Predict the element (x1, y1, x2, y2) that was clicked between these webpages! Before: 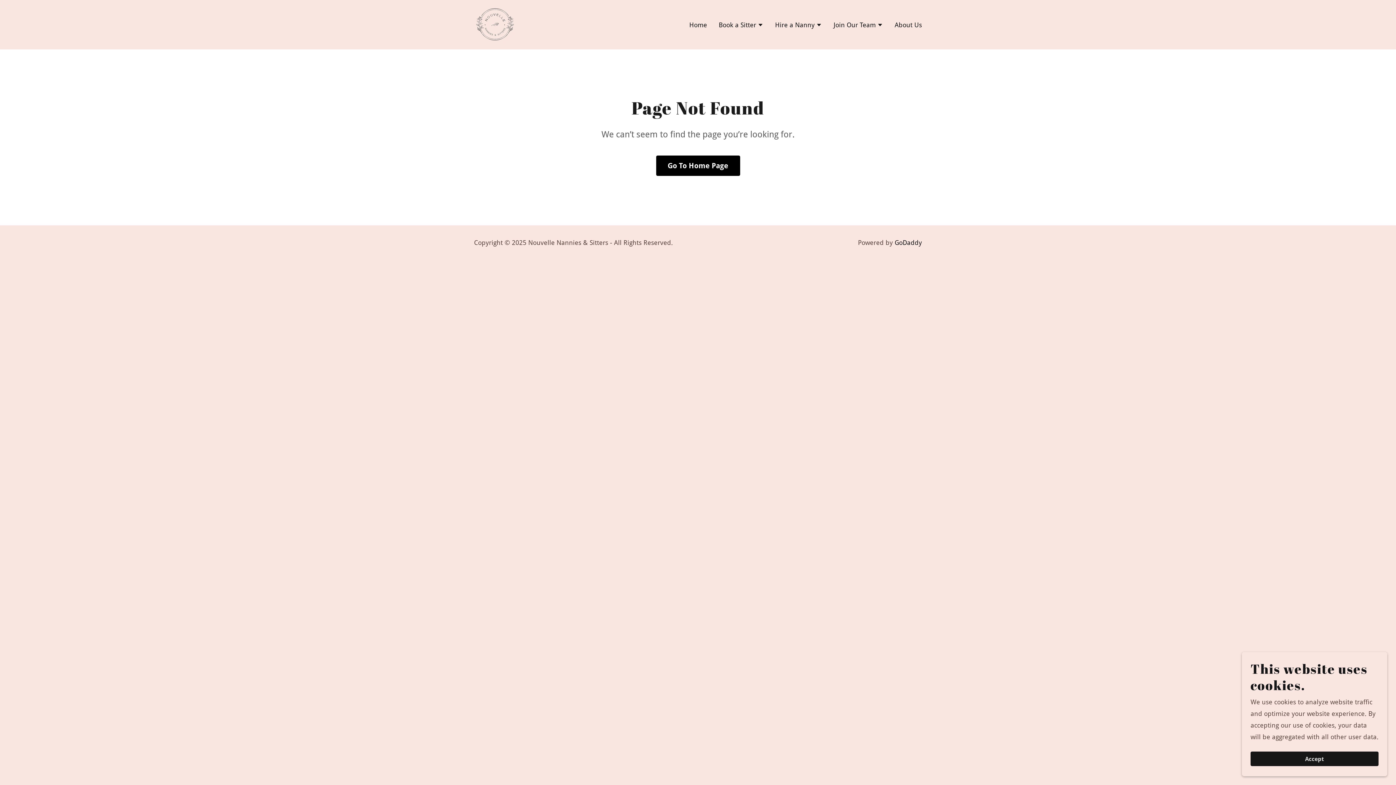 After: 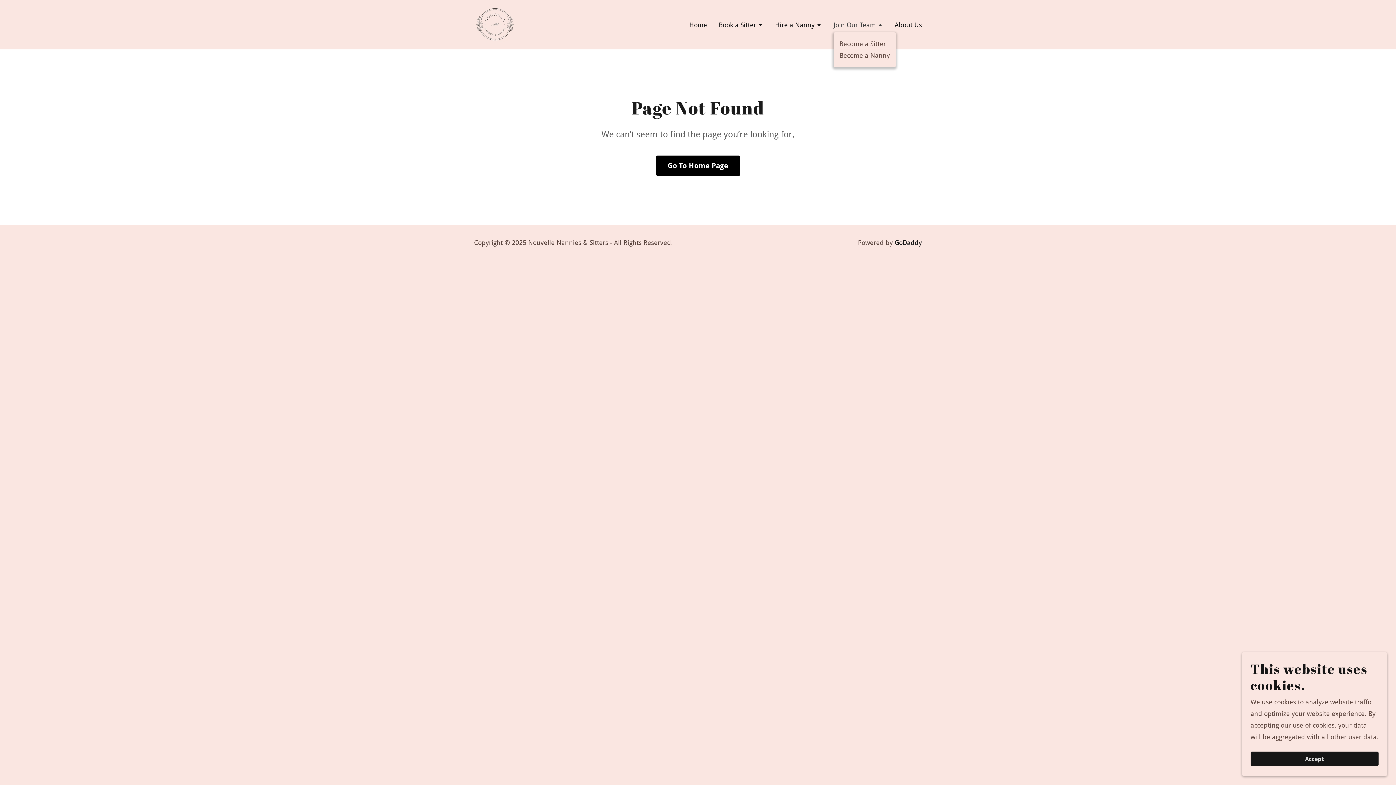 Action: label: Join Our Team bbox: (833, 20, 883, 30)